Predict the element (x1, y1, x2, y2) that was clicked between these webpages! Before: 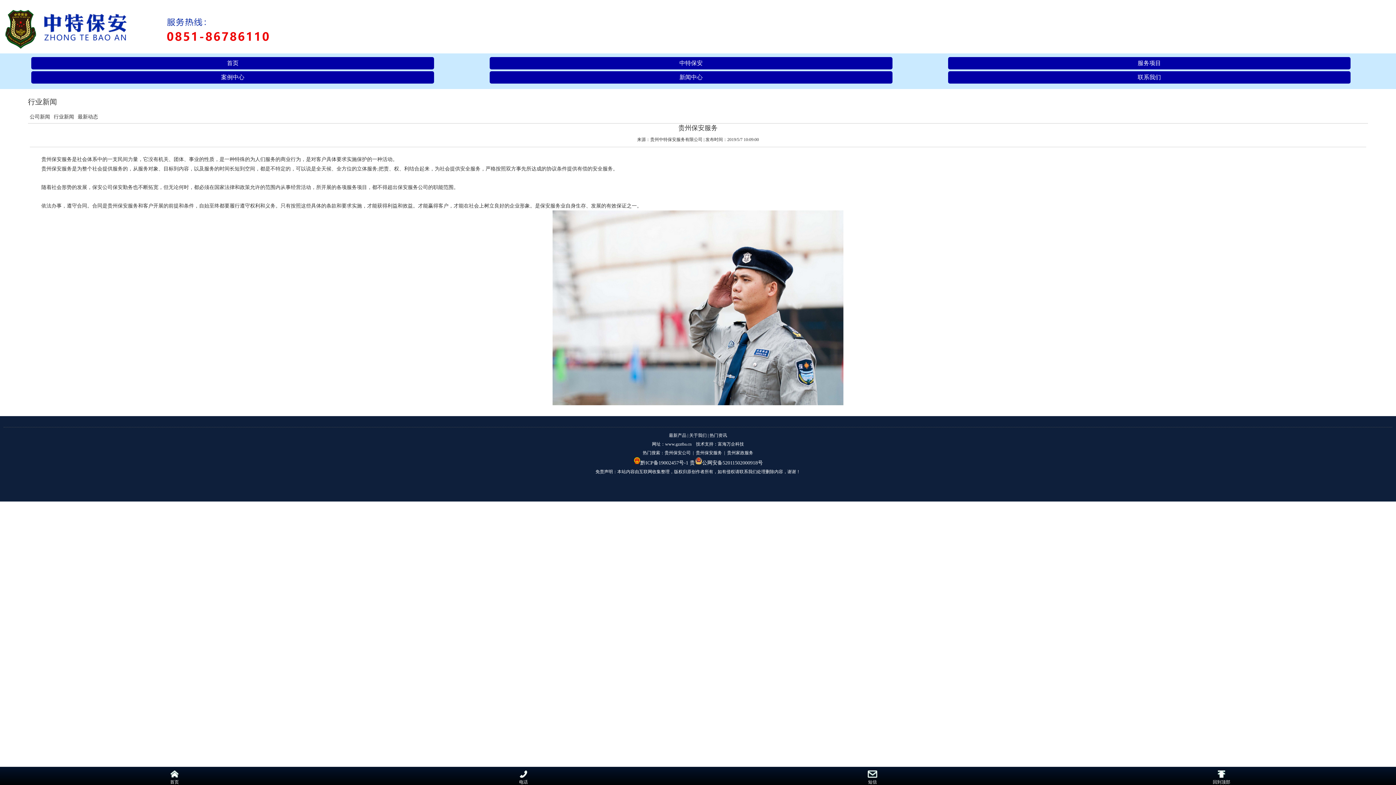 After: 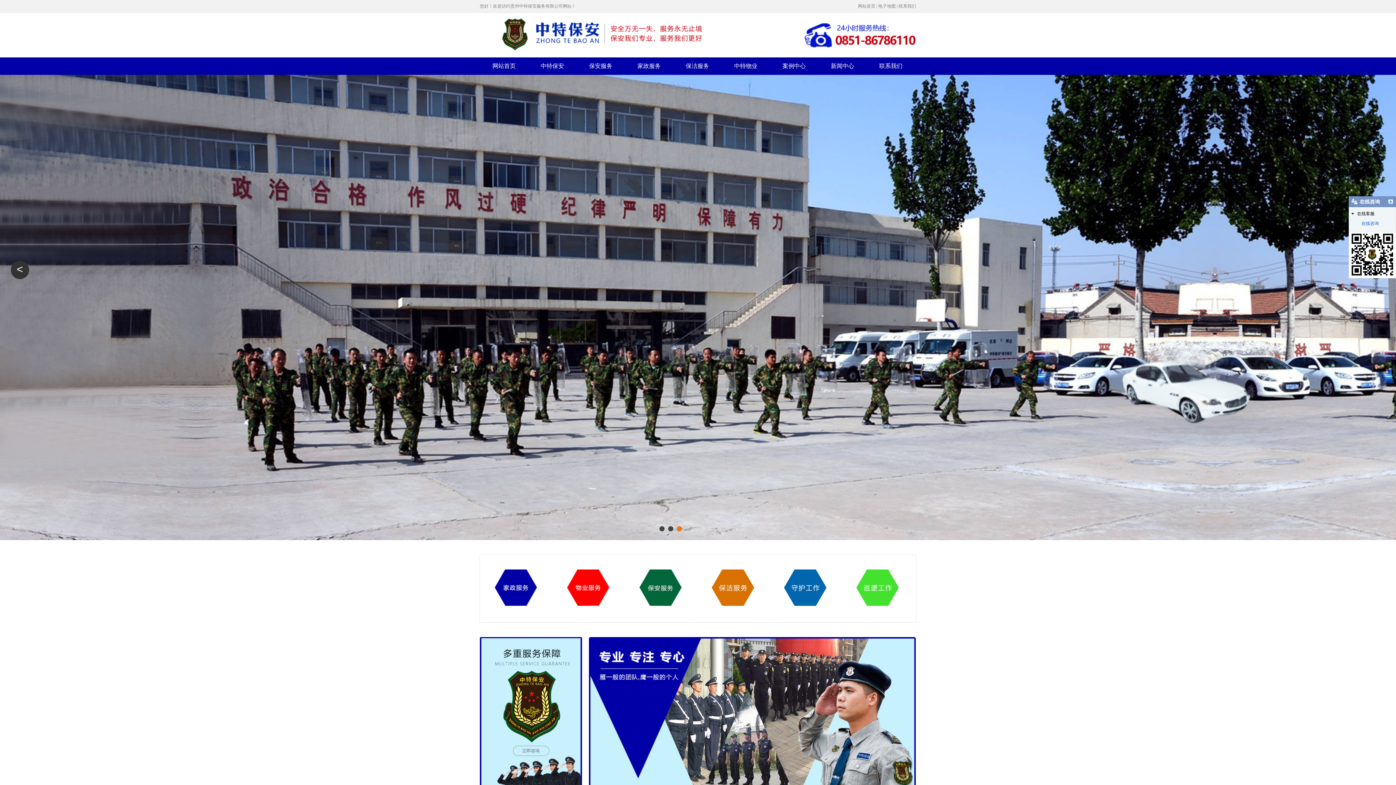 Action: bbox: (0, 0, 272, 53)